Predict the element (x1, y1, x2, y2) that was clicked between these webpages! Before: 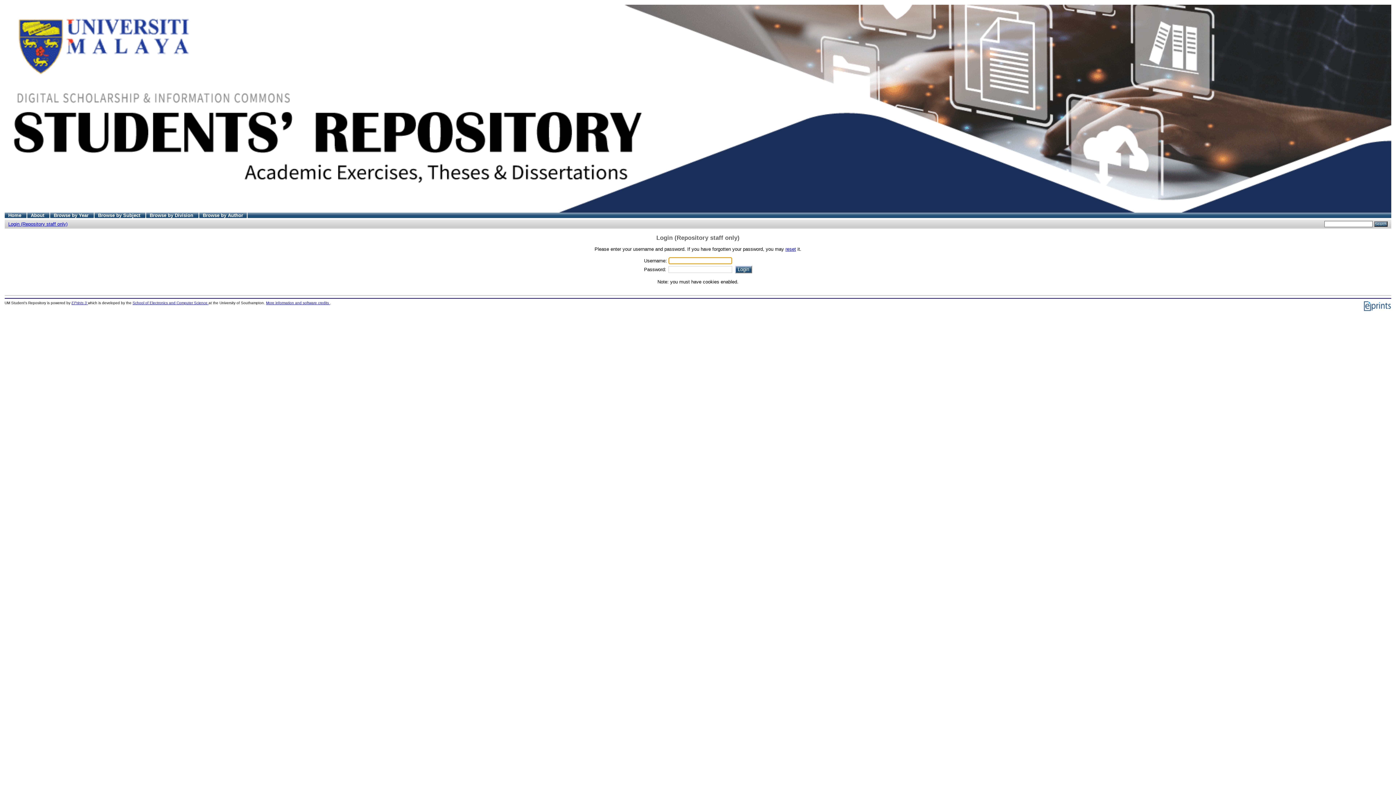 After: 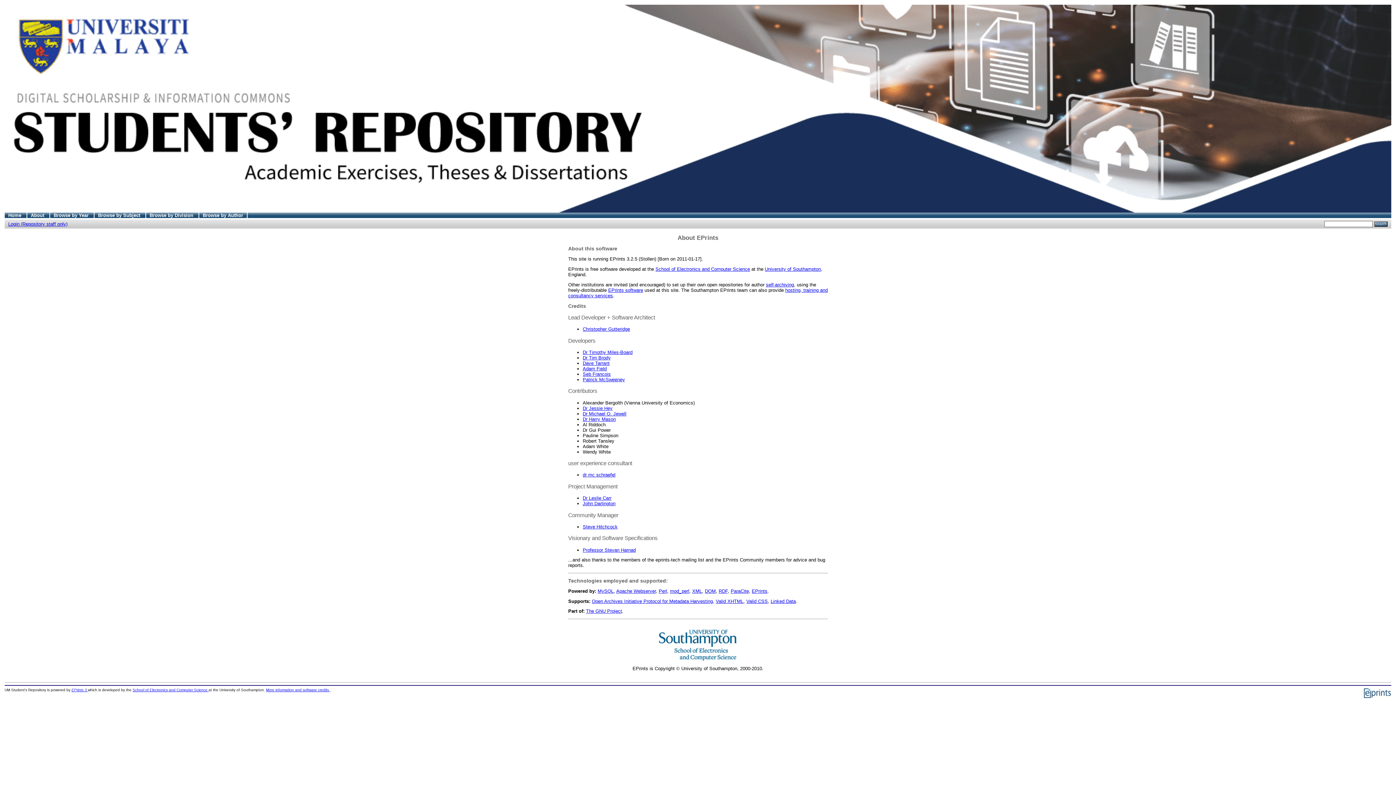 Action: bbox: (266, 301, 330, 305) label: More information and software credits 